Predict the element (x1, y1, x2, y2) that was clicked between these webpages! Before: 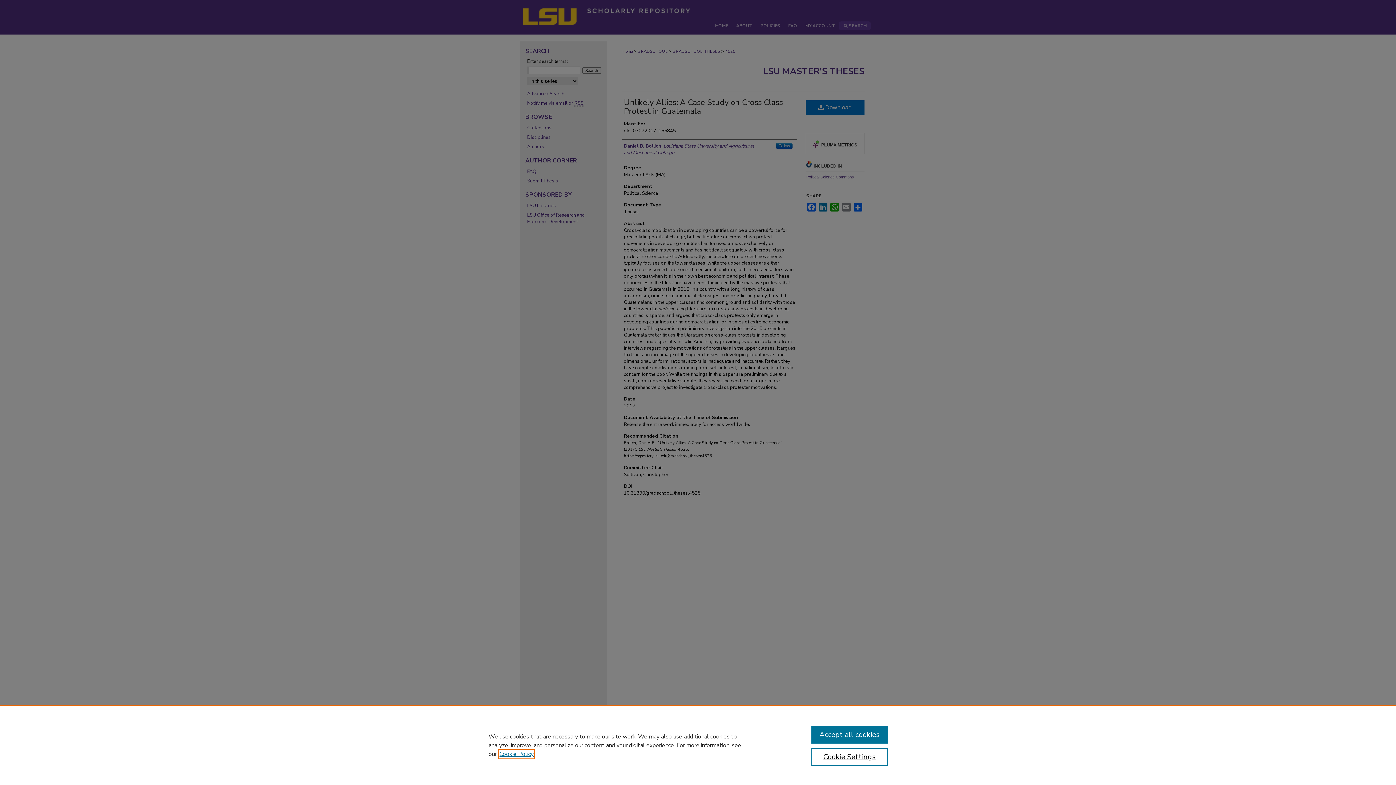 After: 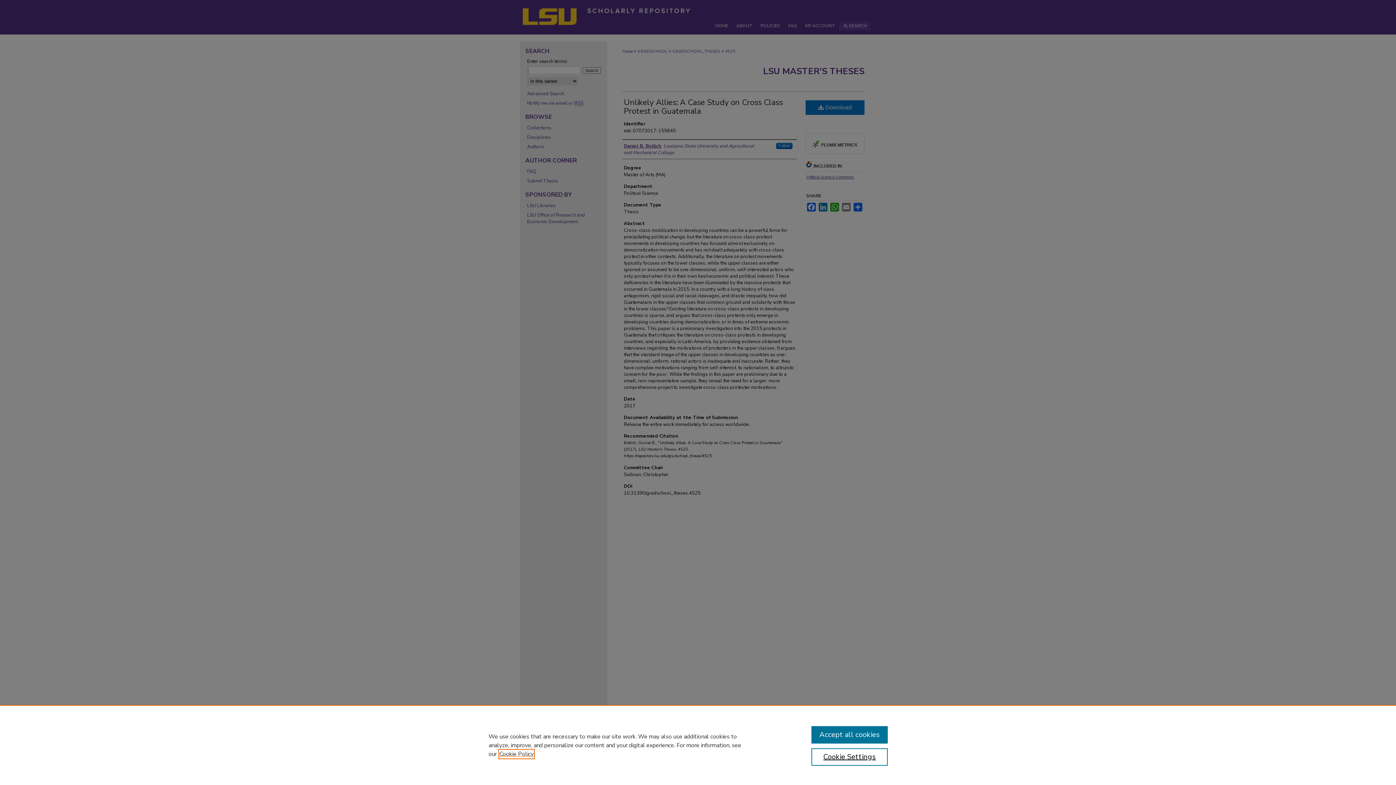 Action: bbox: (499, 750, 533, 758) label: , opens in a new tab